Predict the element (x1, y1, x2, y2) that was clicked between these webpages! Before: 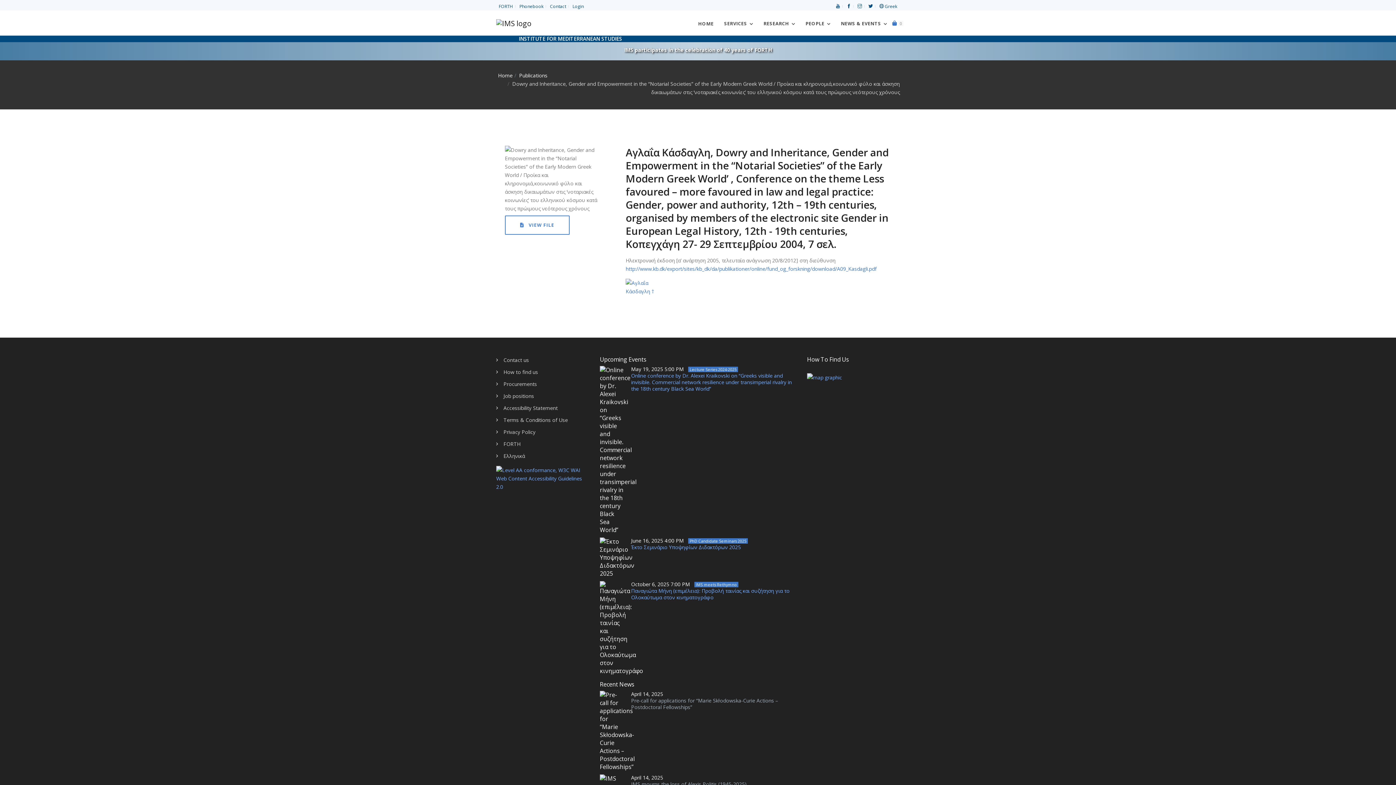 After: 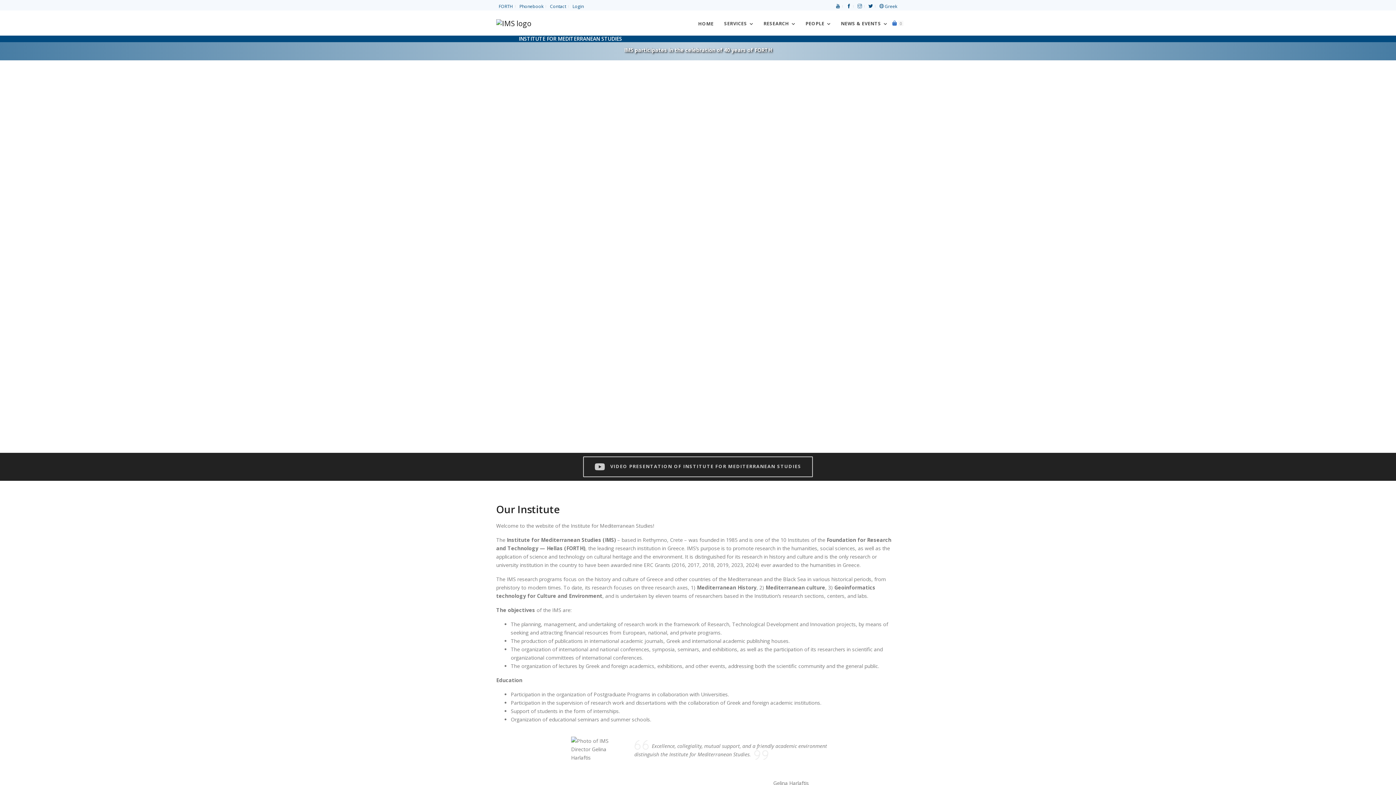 Action: bbox: (496, 18, 531, 27)